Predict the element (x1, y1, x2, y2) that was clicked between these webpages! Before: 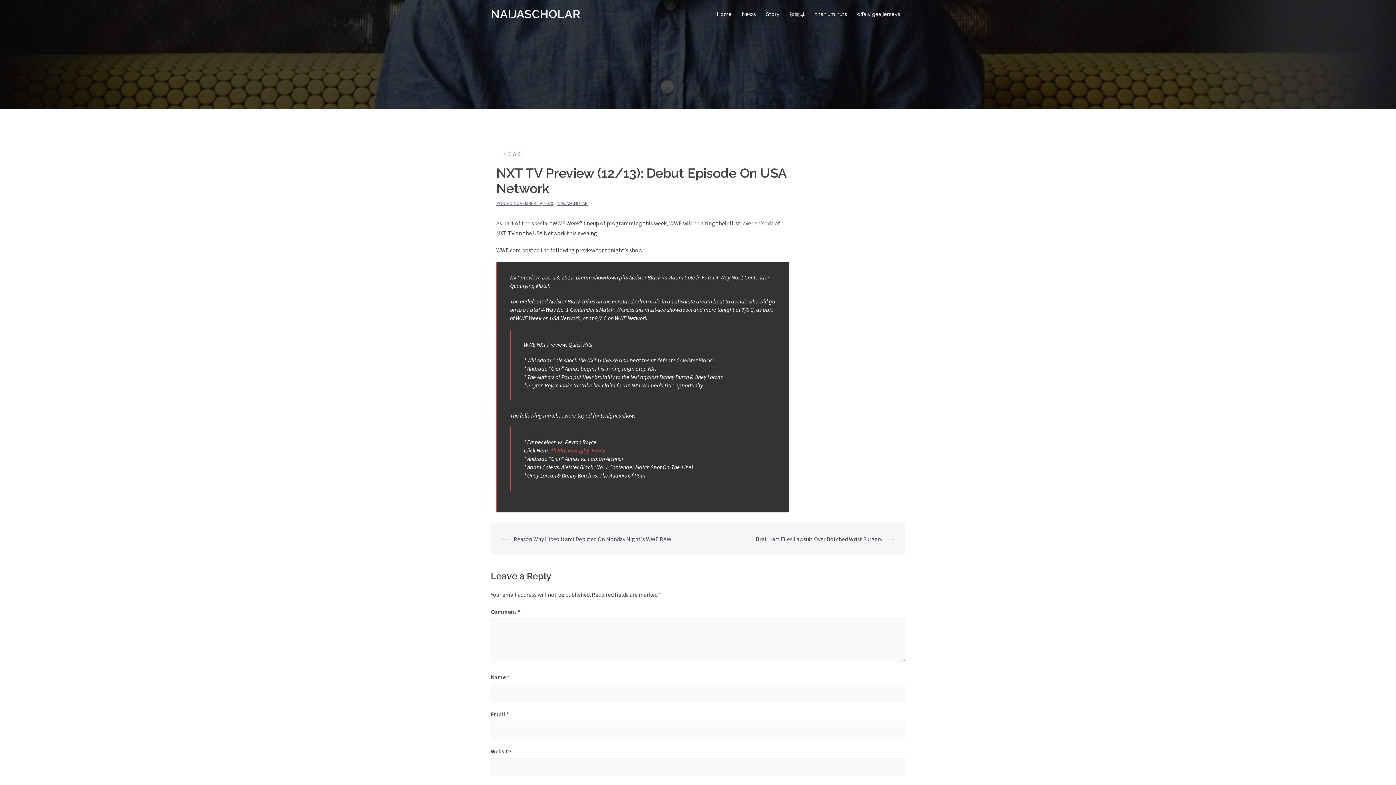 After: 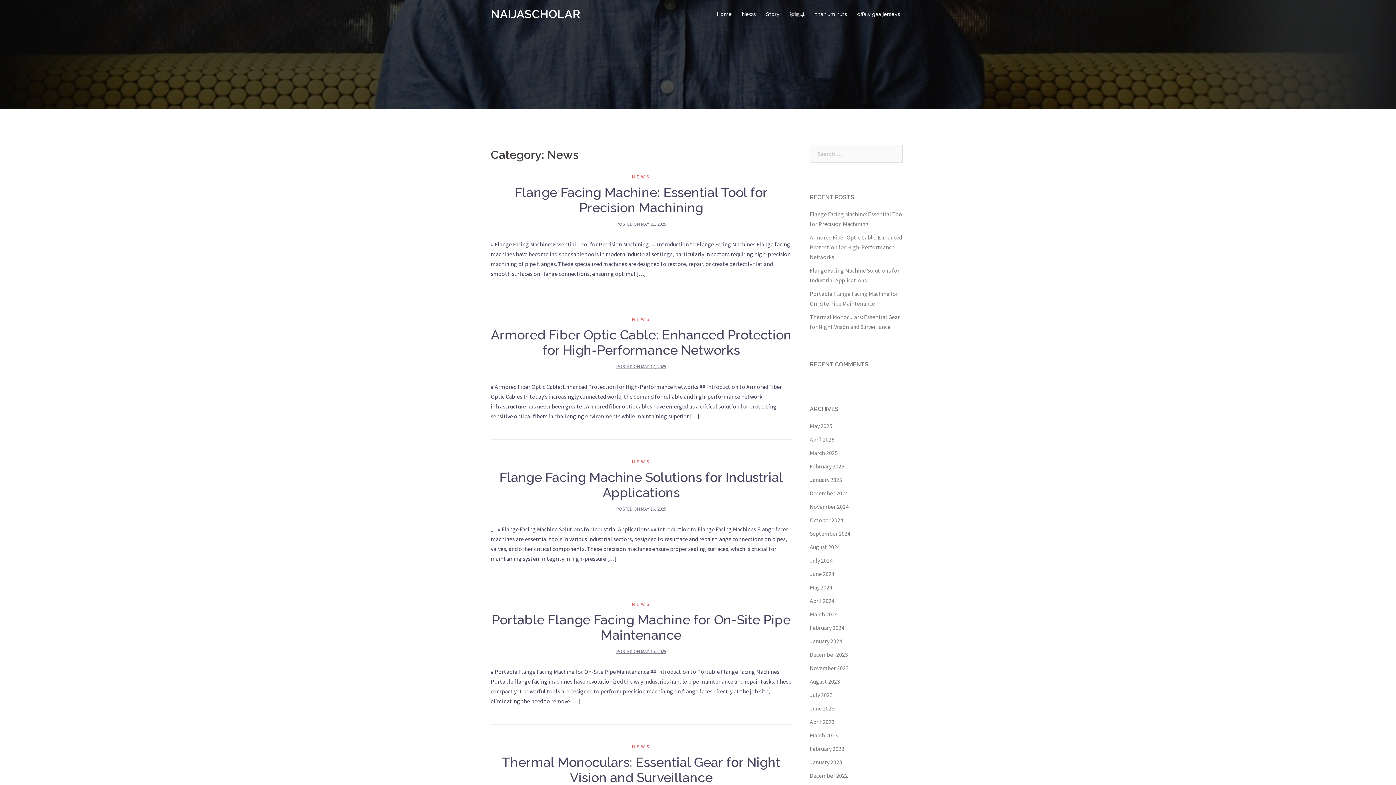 Action: label: NEWS bbox: (496, 150, 522, 157)